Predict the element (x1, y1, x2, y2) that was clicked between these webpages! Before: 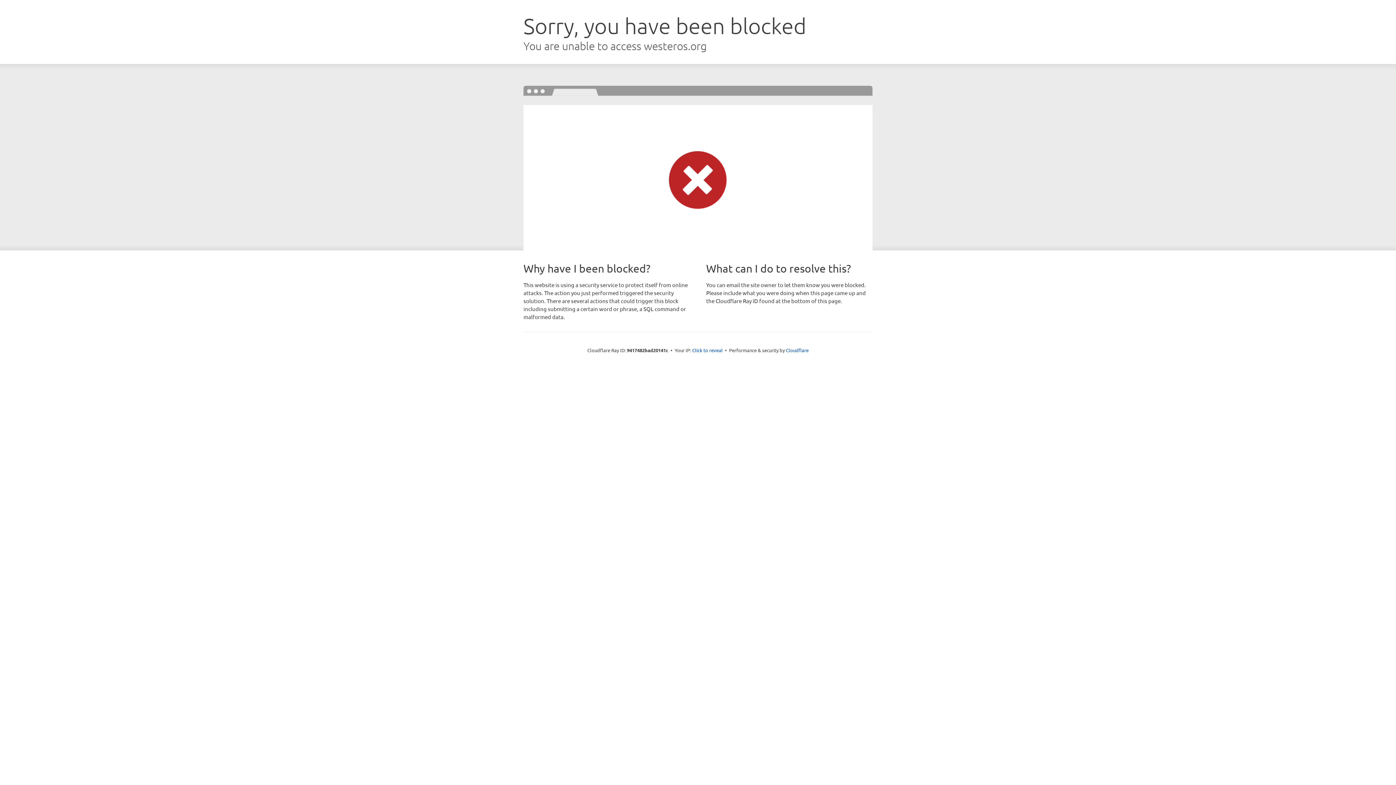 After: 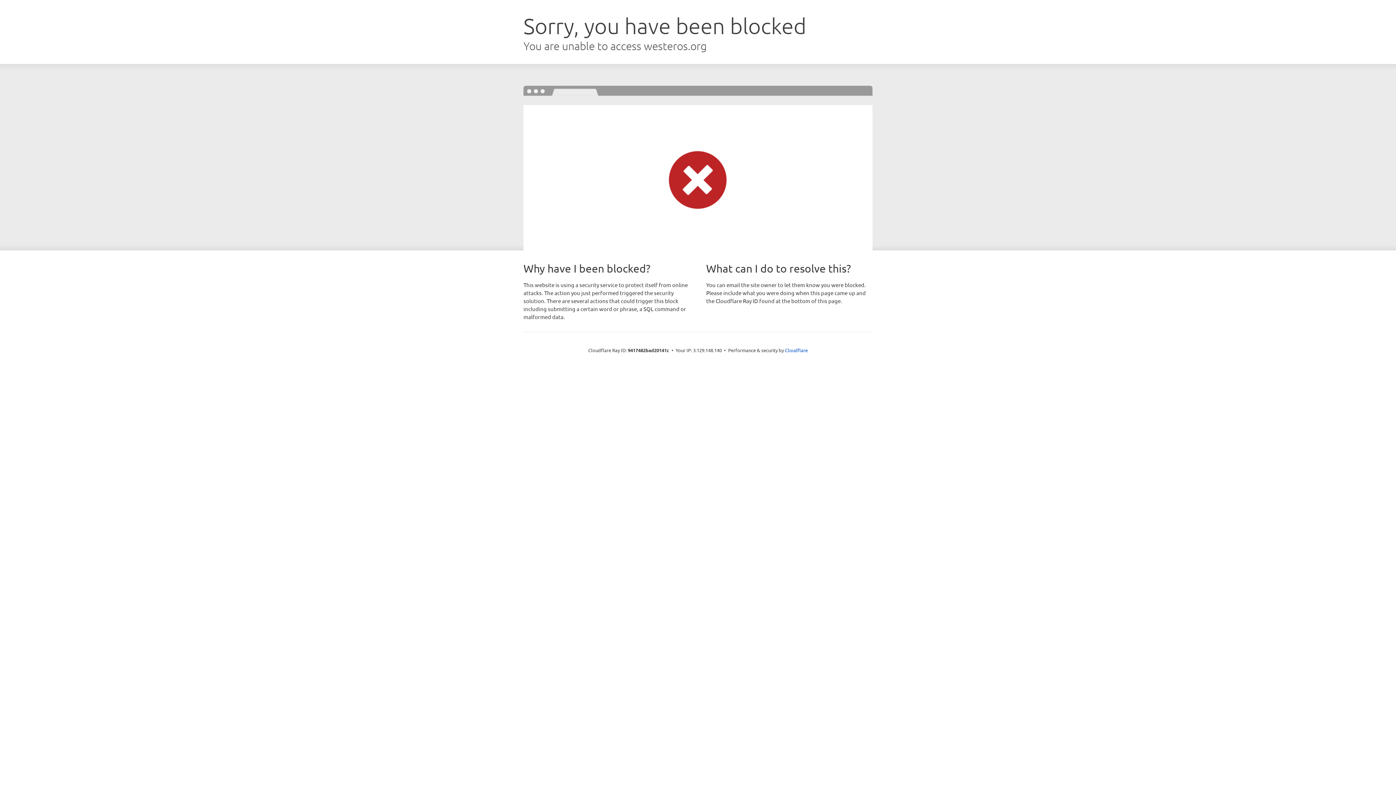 Action: bbox: (692, 346, 722, 353) label: Click to reveal